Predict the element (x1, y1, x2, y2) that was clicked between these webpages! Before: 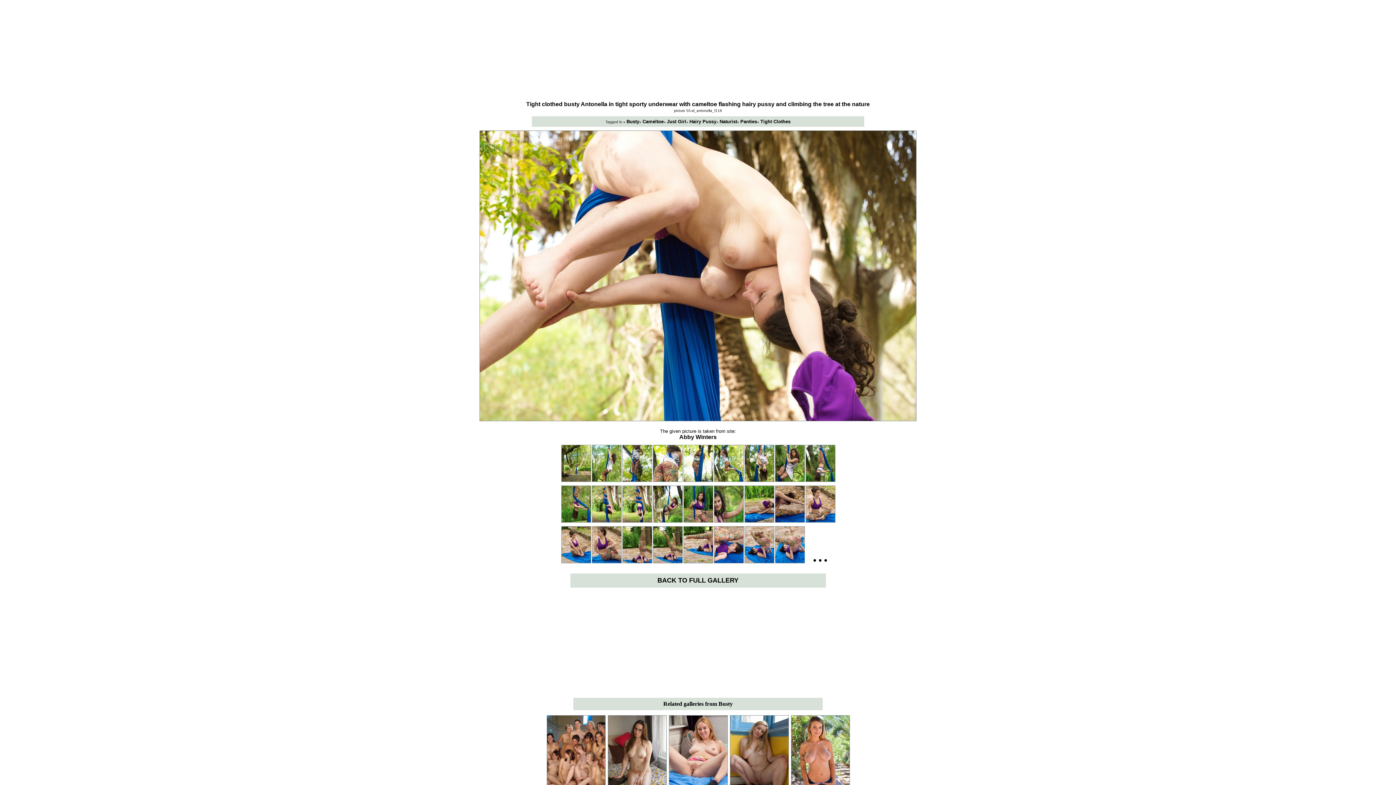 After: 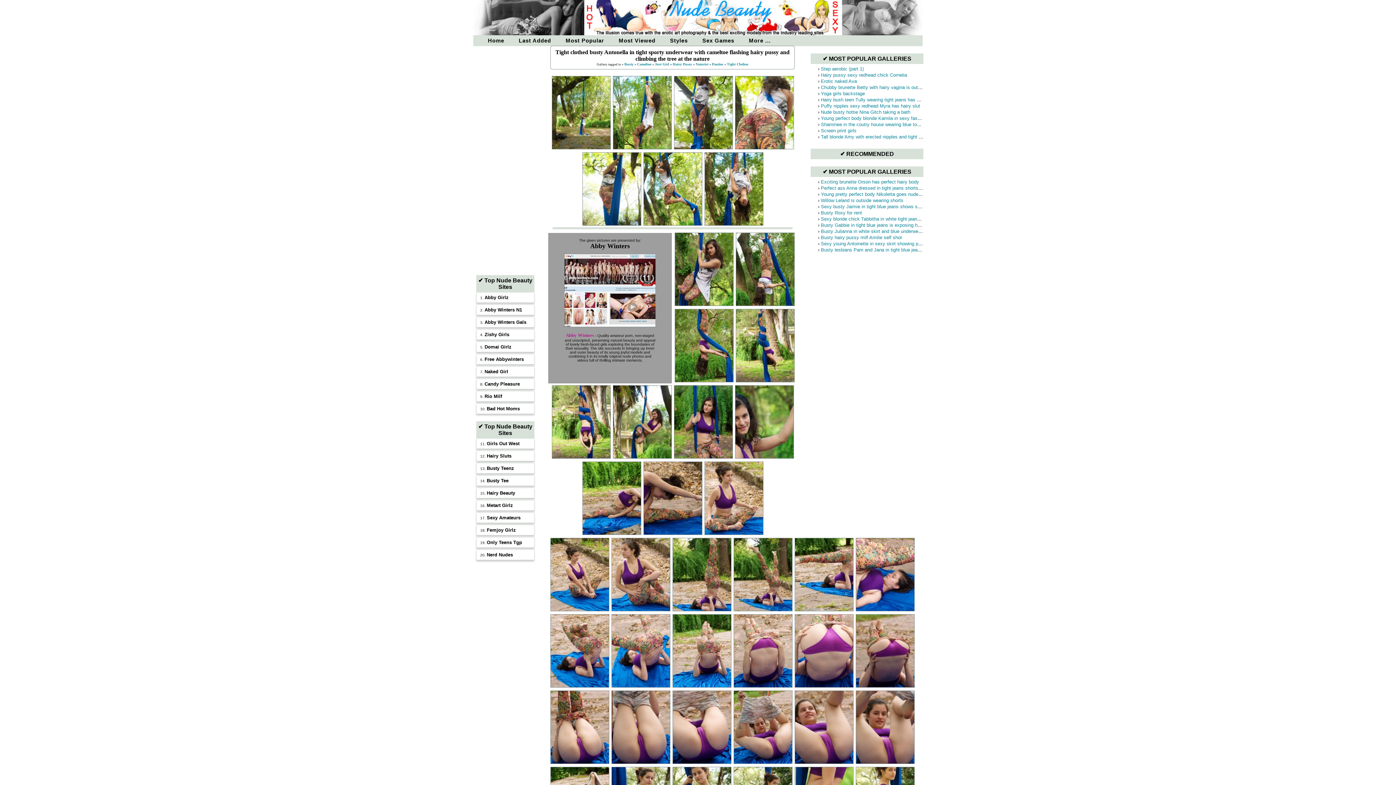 Action: label: • • • bbox: (813, 555, 827, 565)